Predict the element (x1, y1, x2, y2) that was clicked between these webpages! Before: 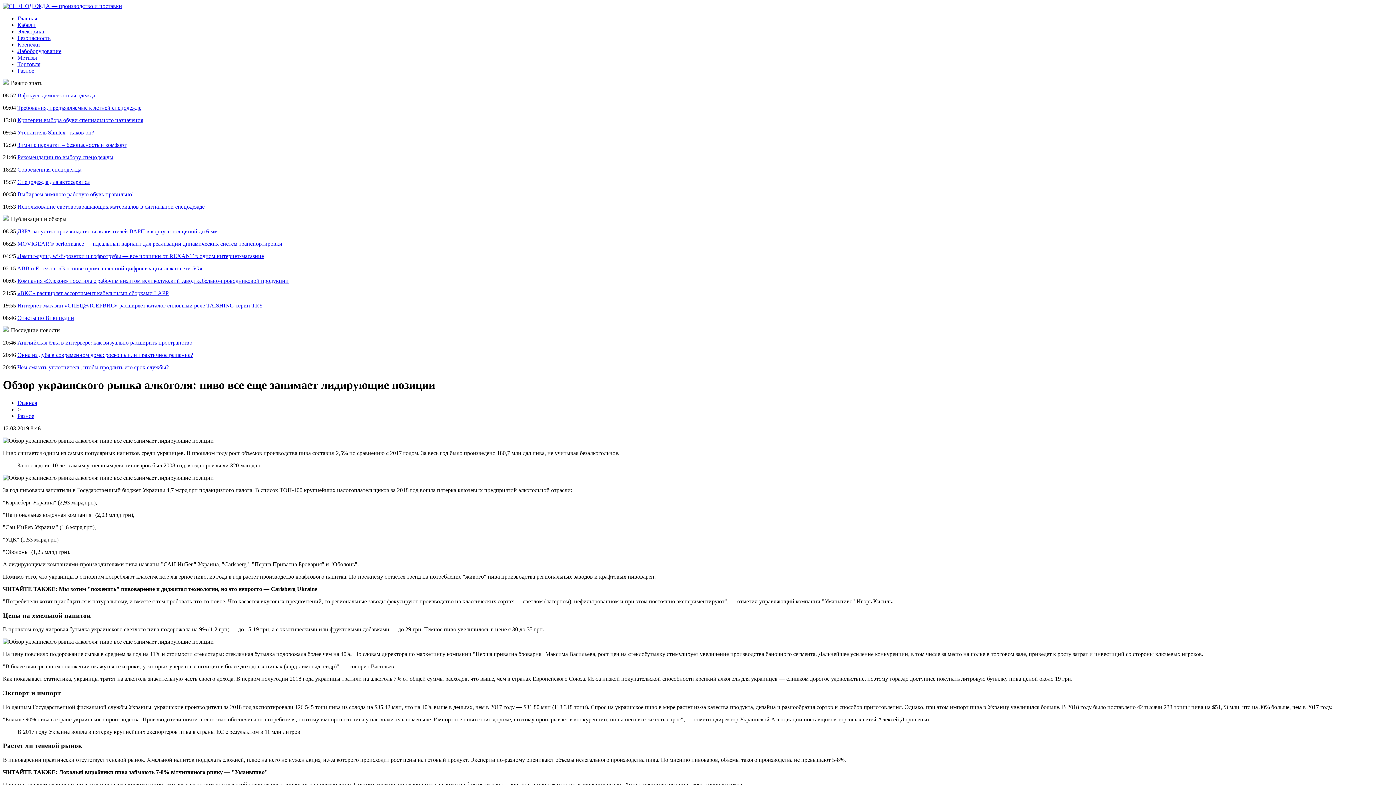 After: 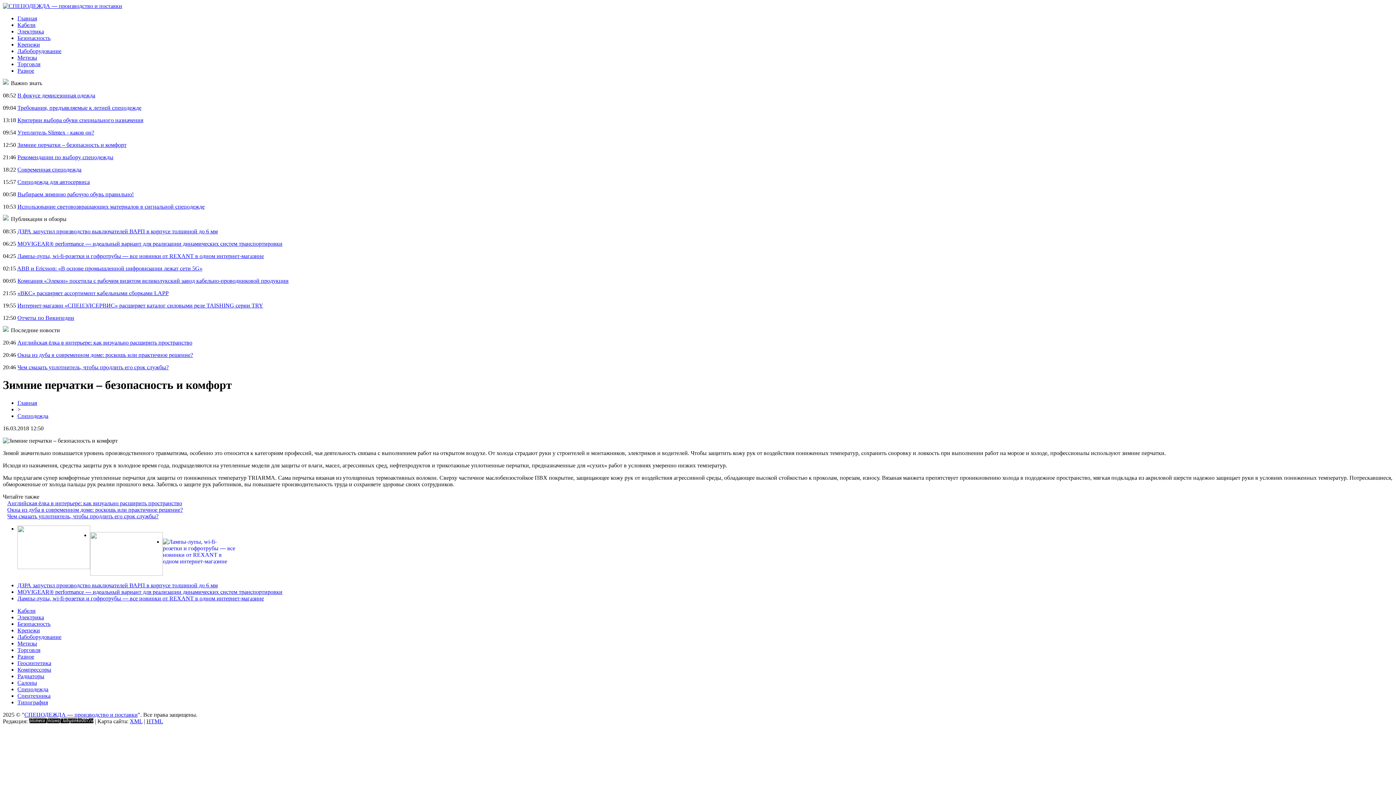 Action: label: Зимние перчатки – безопасность и комфорт bbox: (17, 141, 126, 148)